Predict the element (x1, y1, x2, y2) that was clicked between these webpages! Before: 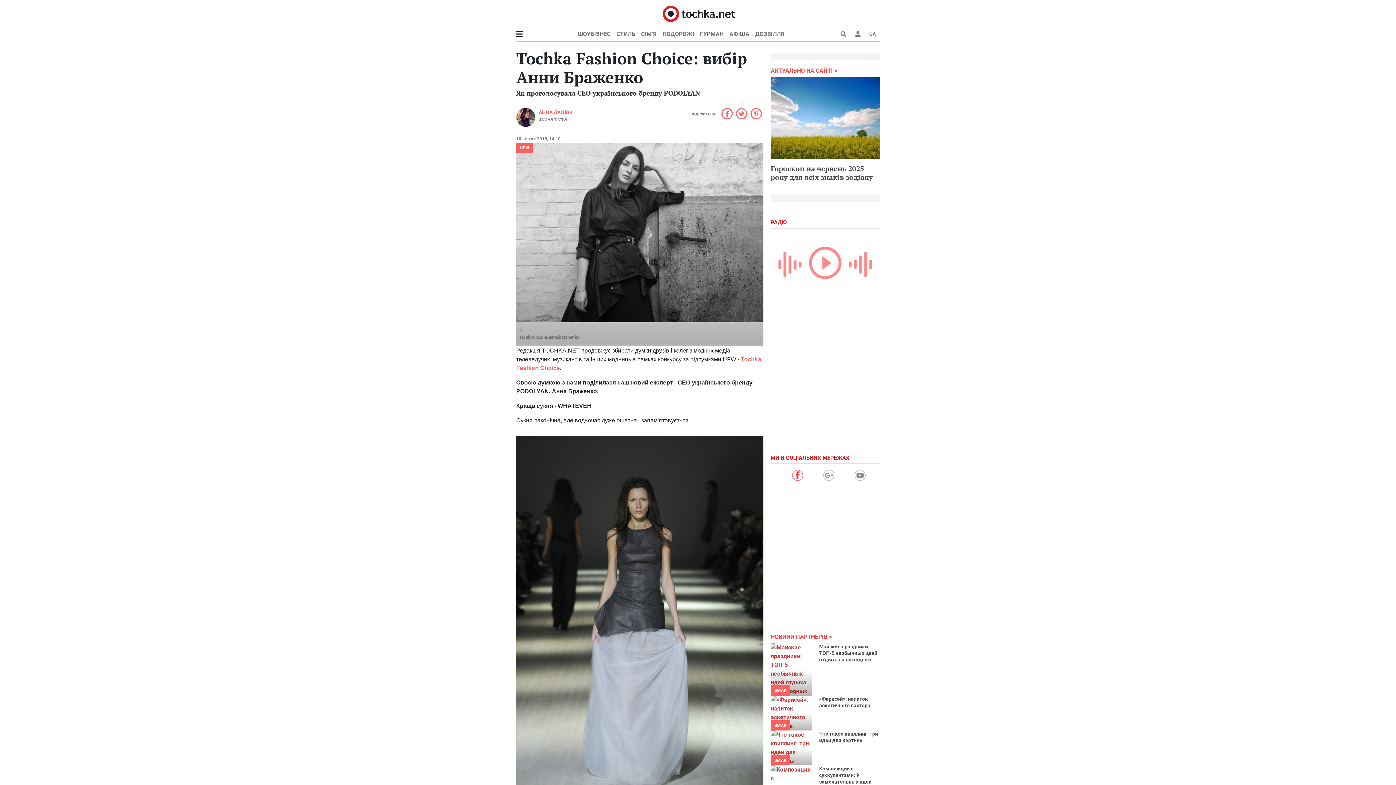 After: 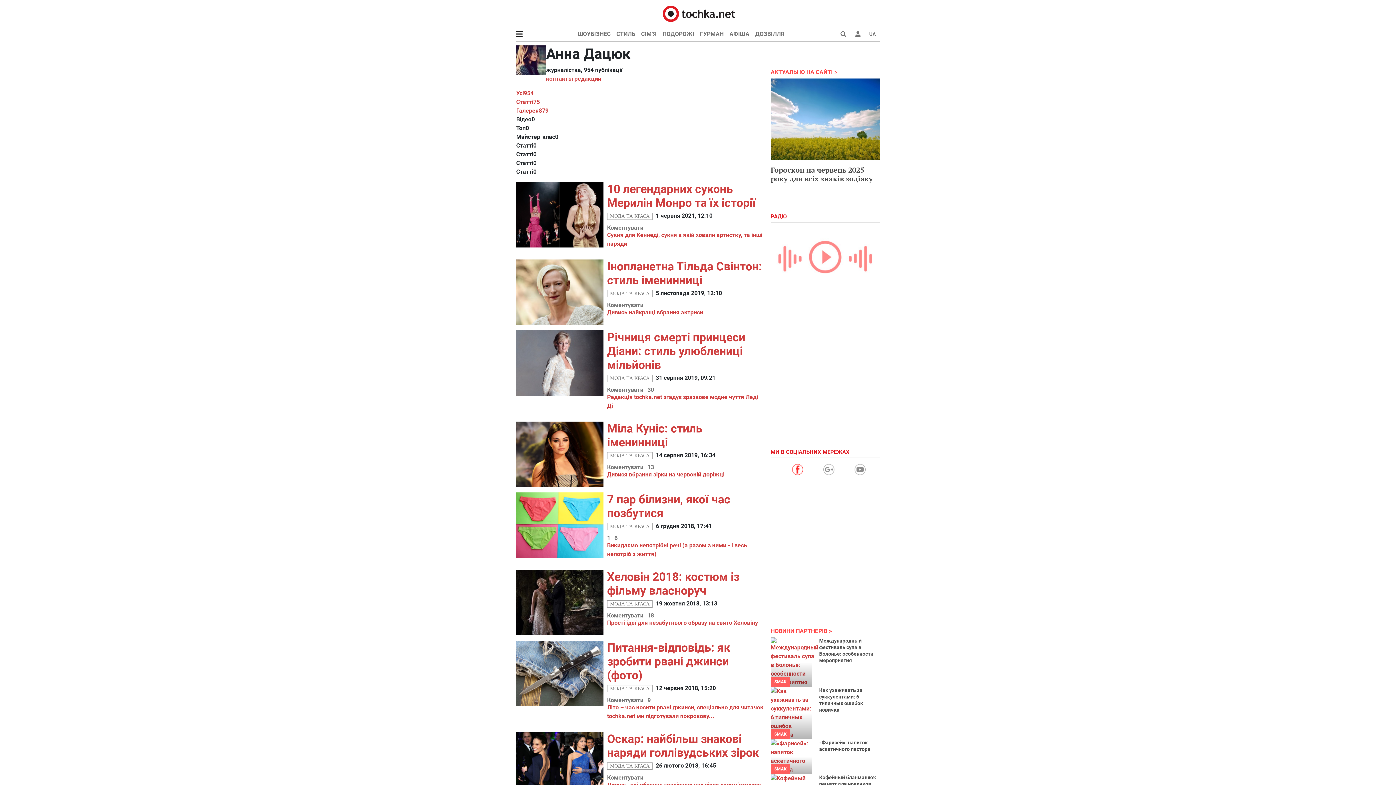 Action: label: АННА ДАЦЮК bbox: (538, 109, 572, 115)